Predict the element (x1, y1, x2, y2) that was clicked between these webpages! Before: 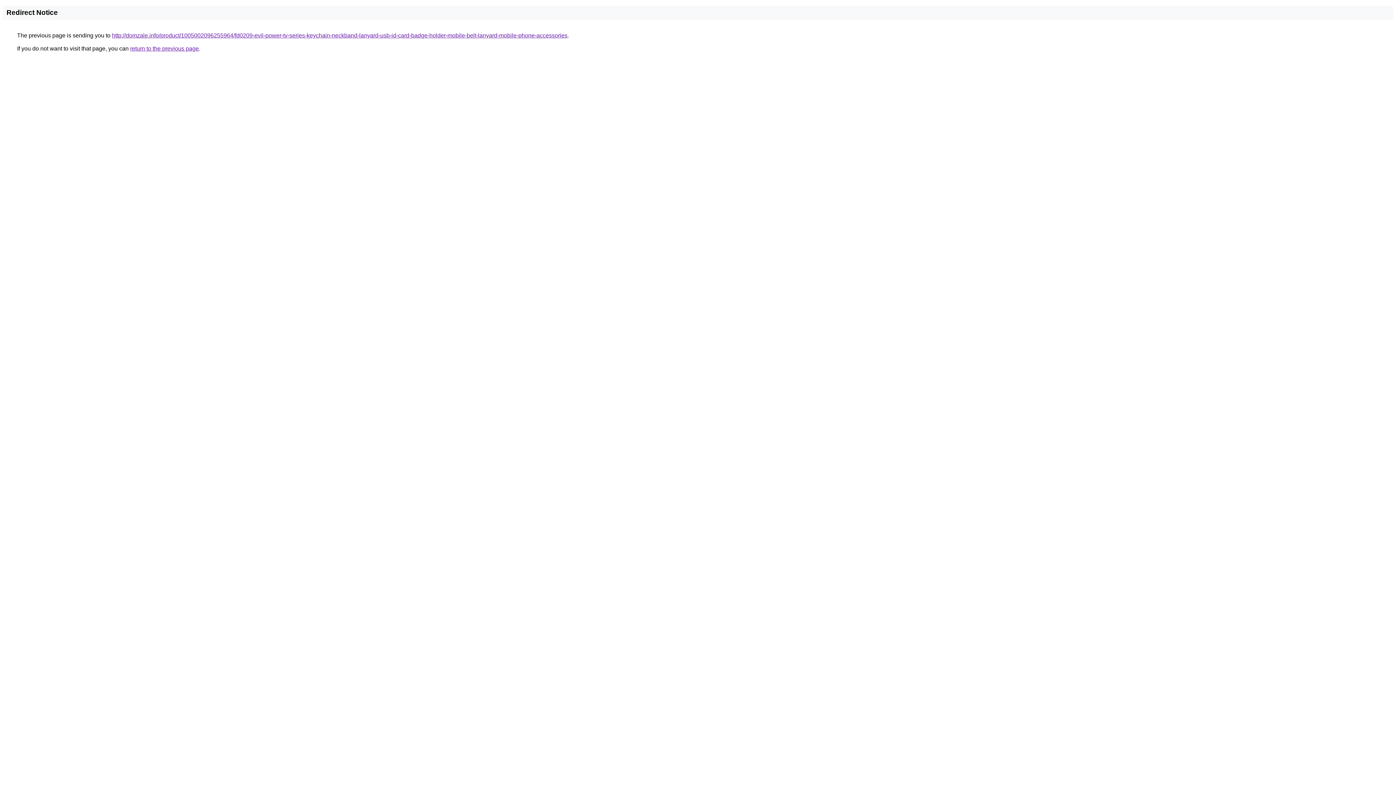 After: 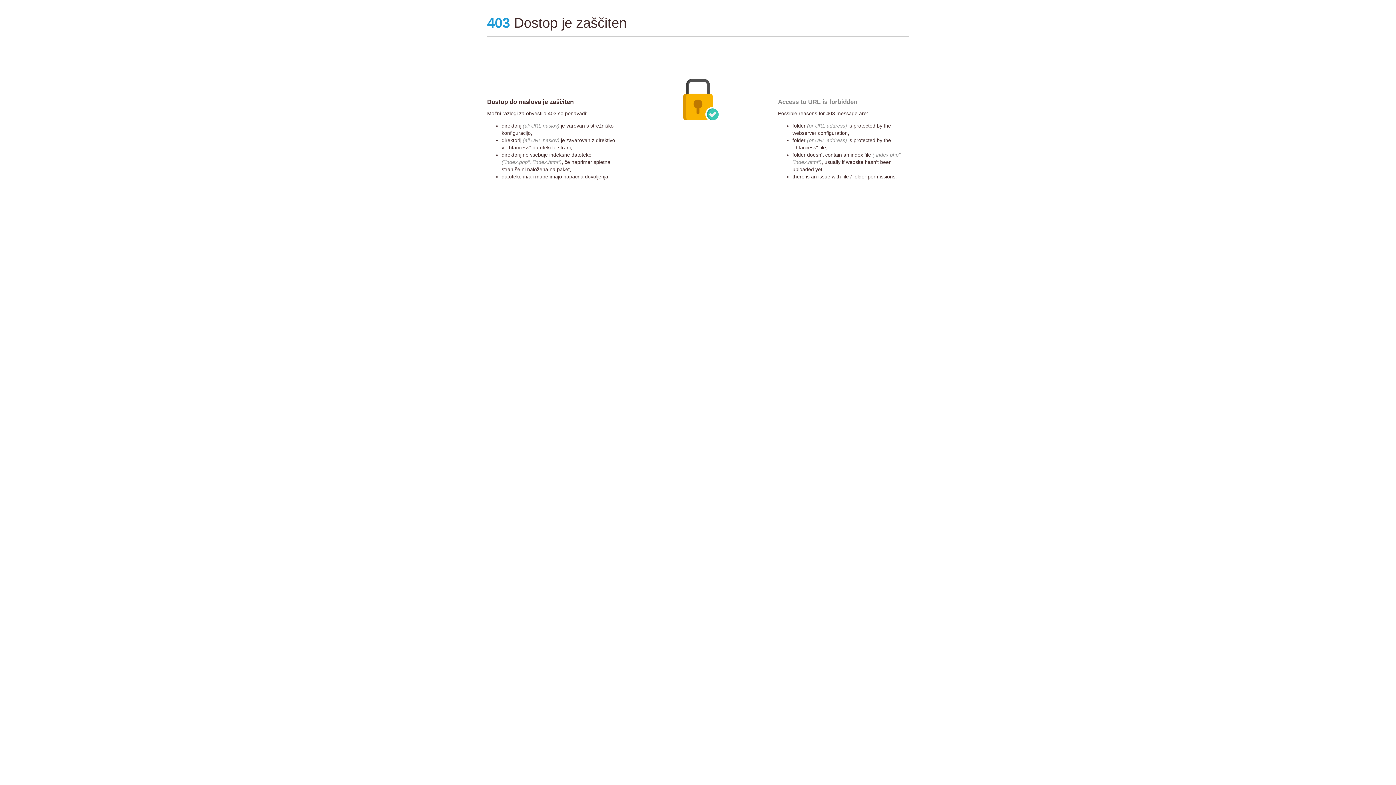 Action: label: http://domzale.info/product/1005002096255964/fd0209-evil-power-tv-series-keychain-neckband-lanyard-usb-id-card-badge-holder-mobile-belt-lanyard-mobile-phone-accessories bbox: (112, 32, 567, 38)